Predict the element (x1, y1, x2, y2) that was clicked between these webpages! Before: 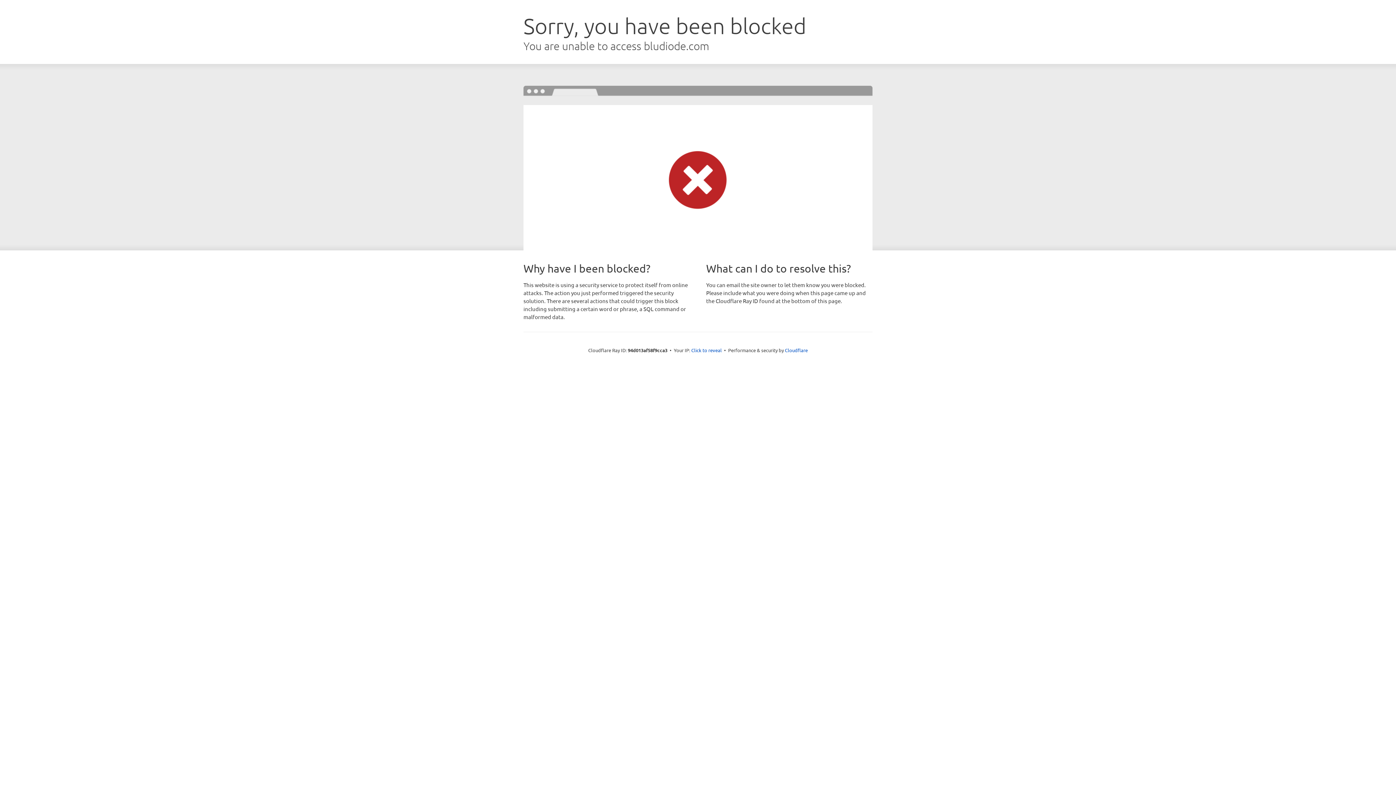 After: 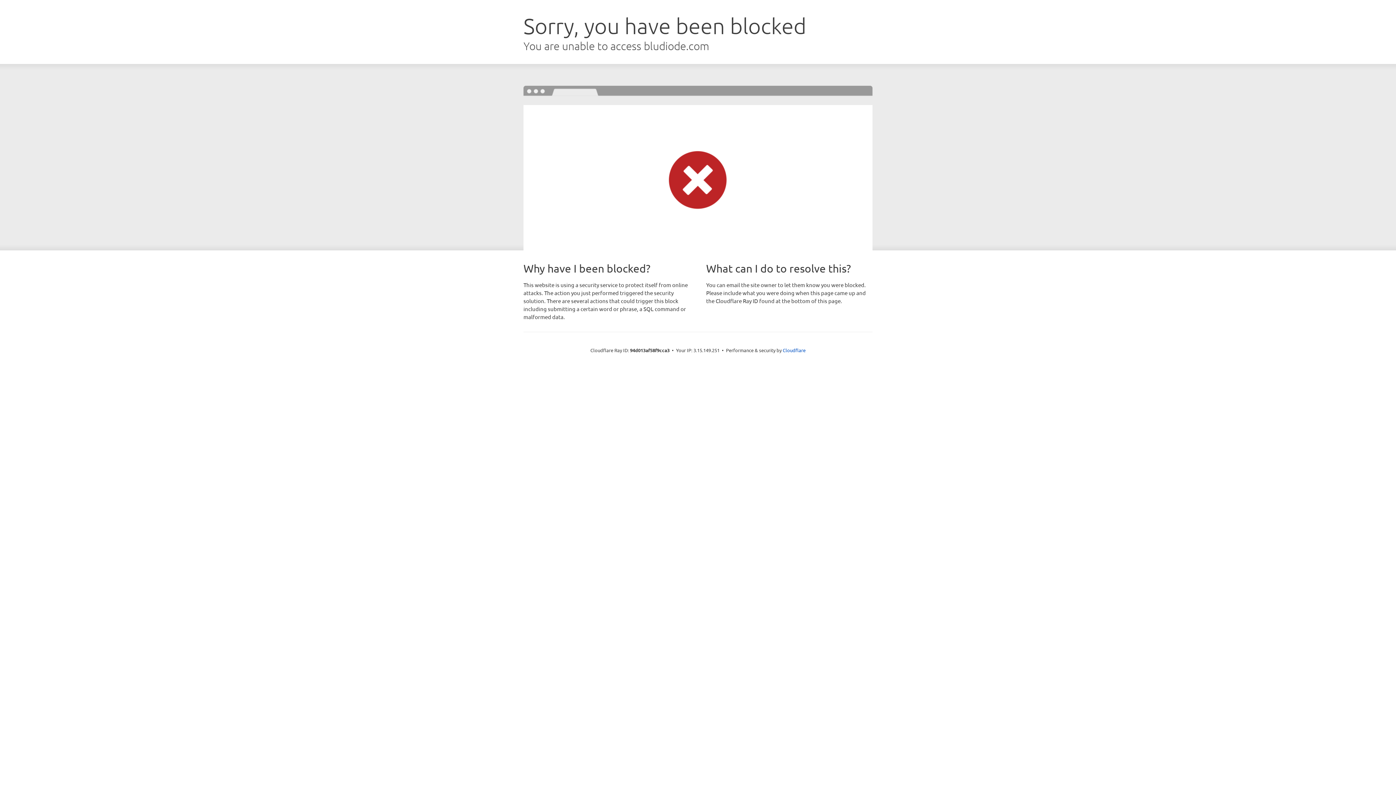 Action: label: Click to reveal bbox: (691, 346, 722, 353)